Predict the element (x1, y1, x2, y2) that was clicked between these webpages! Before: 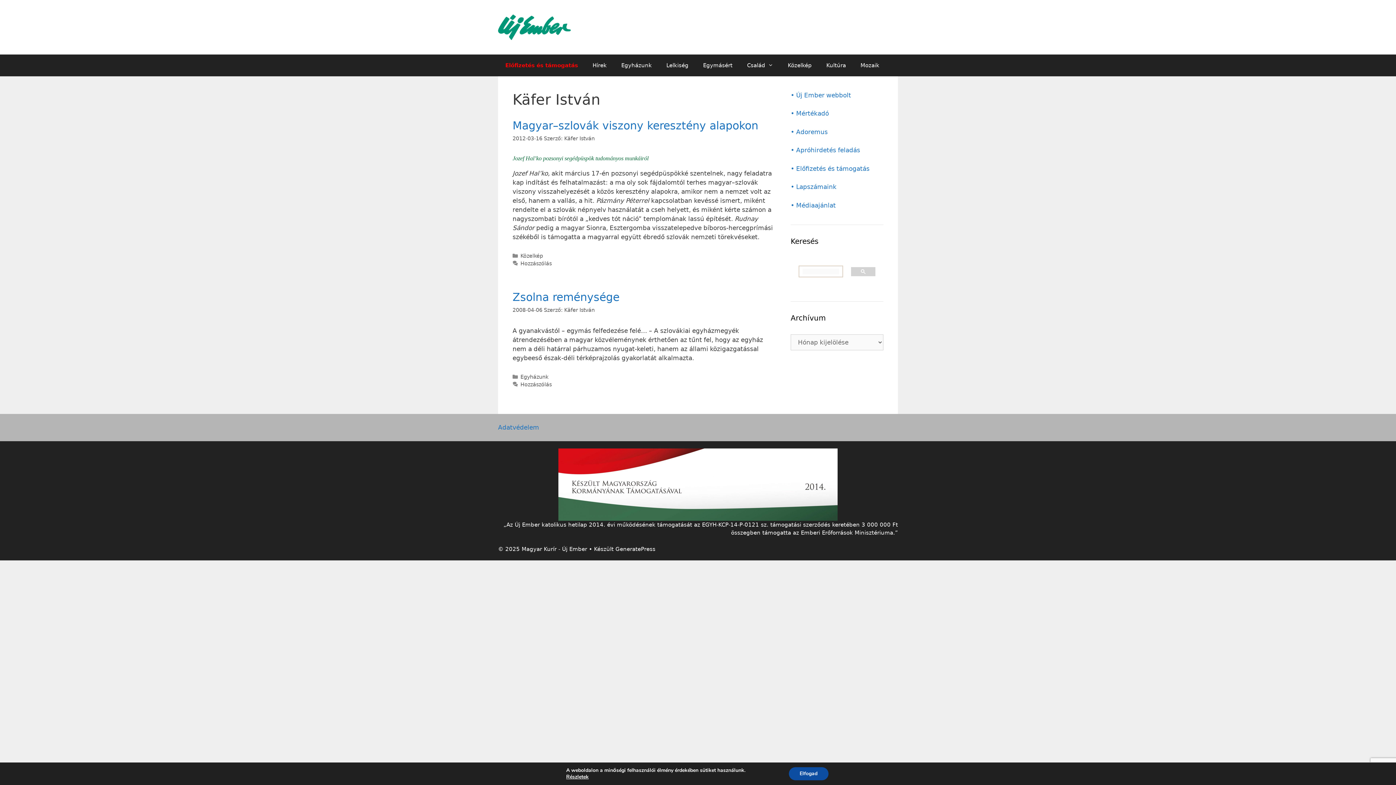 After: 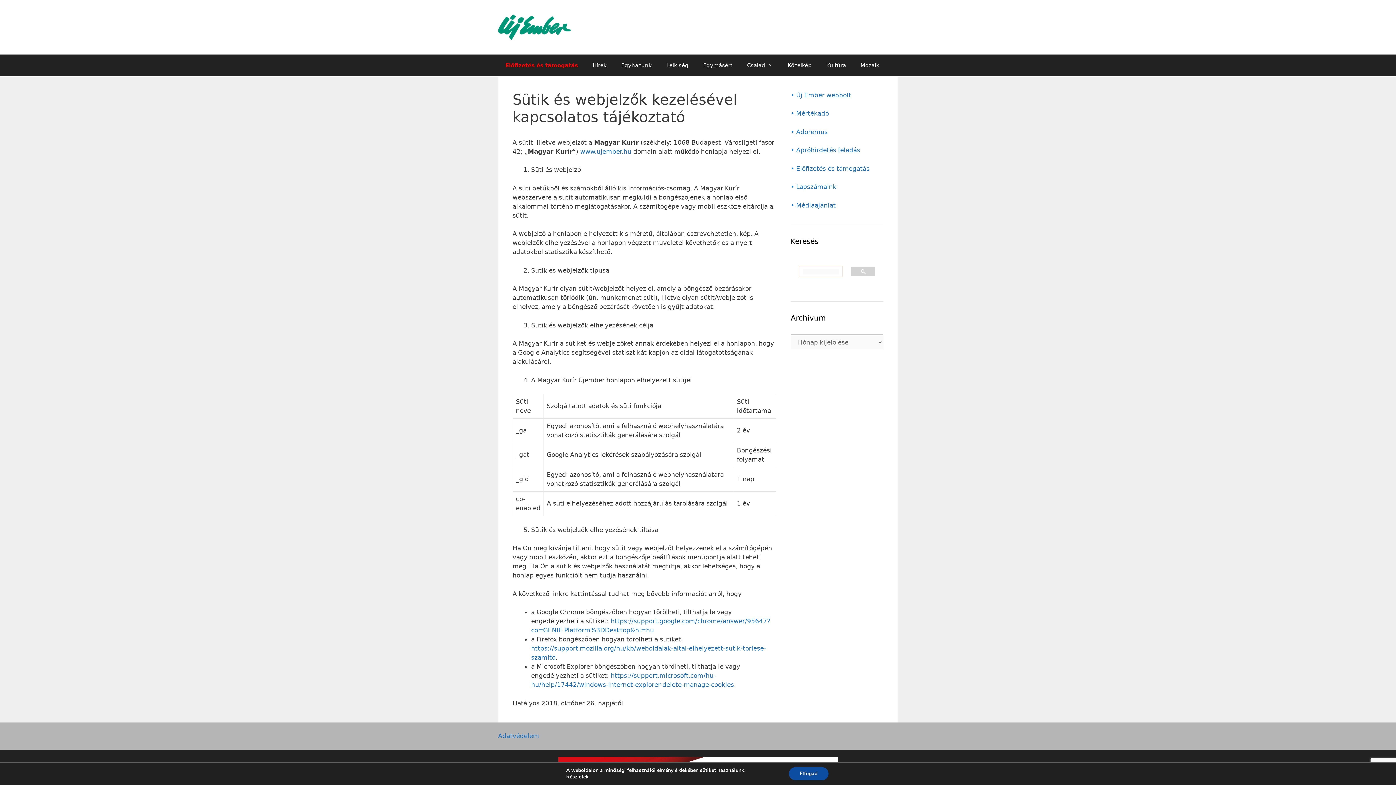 Action: bbox: (498, 423, 539, 431) label: Adatvédelem